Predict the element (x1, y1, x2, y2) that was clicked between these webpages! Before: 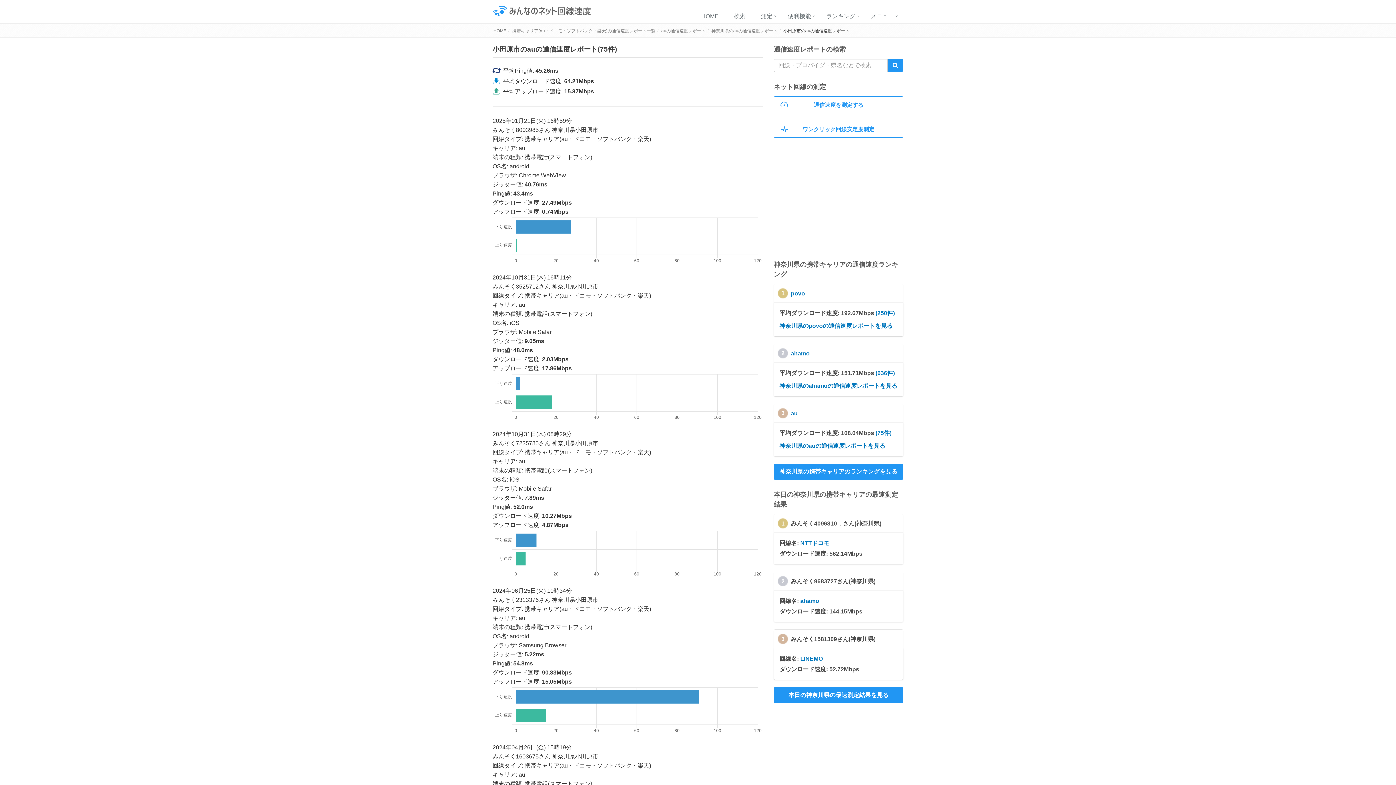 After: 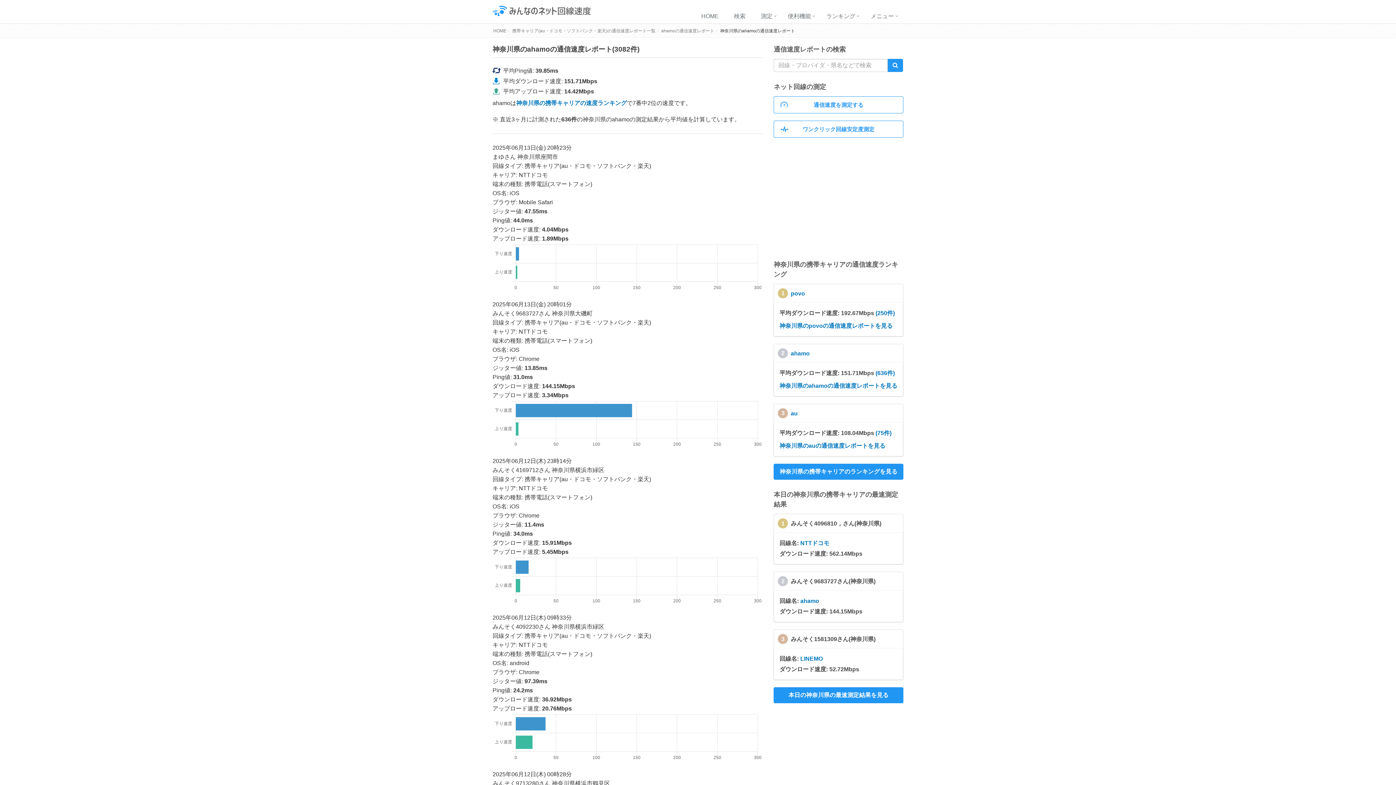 Action: label: ahamo bbox: (791, 350, 809, 356)